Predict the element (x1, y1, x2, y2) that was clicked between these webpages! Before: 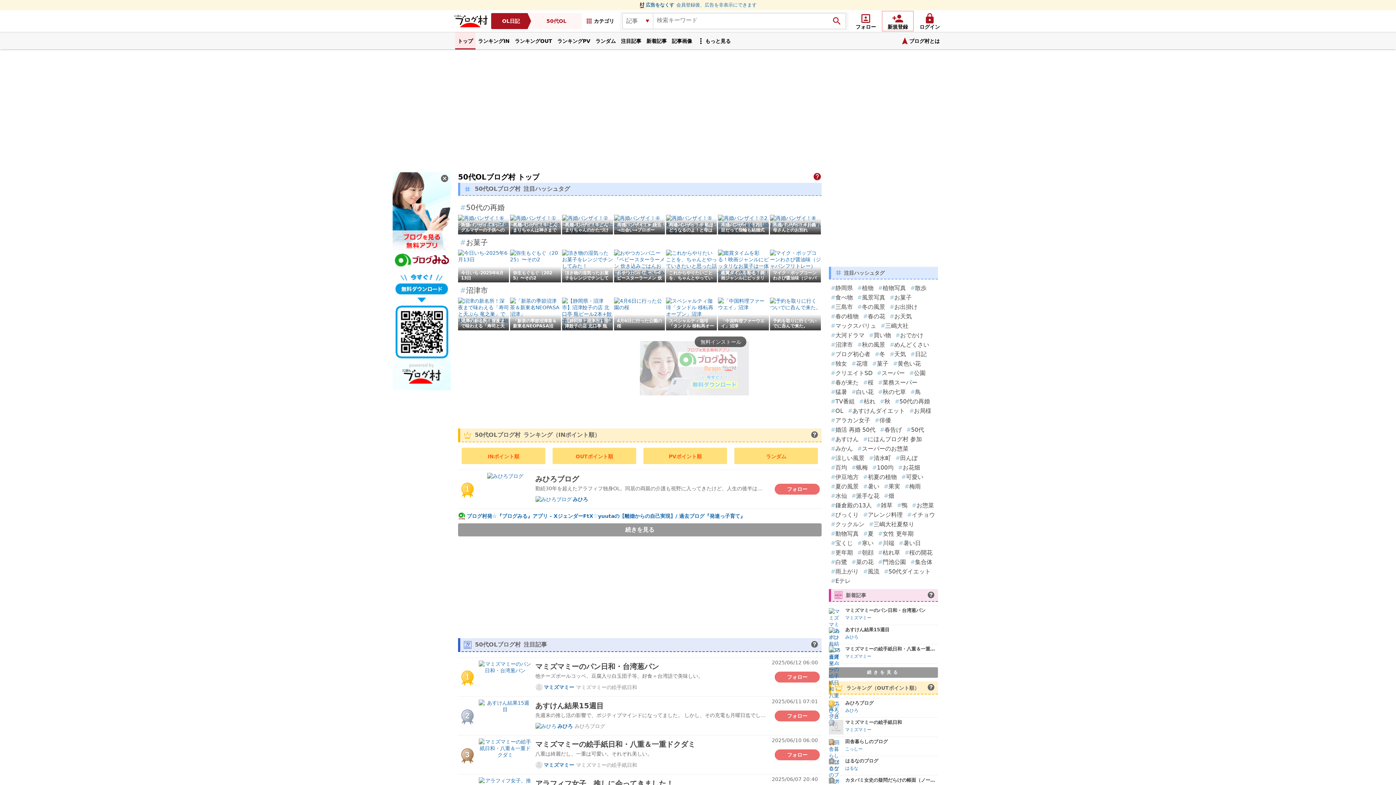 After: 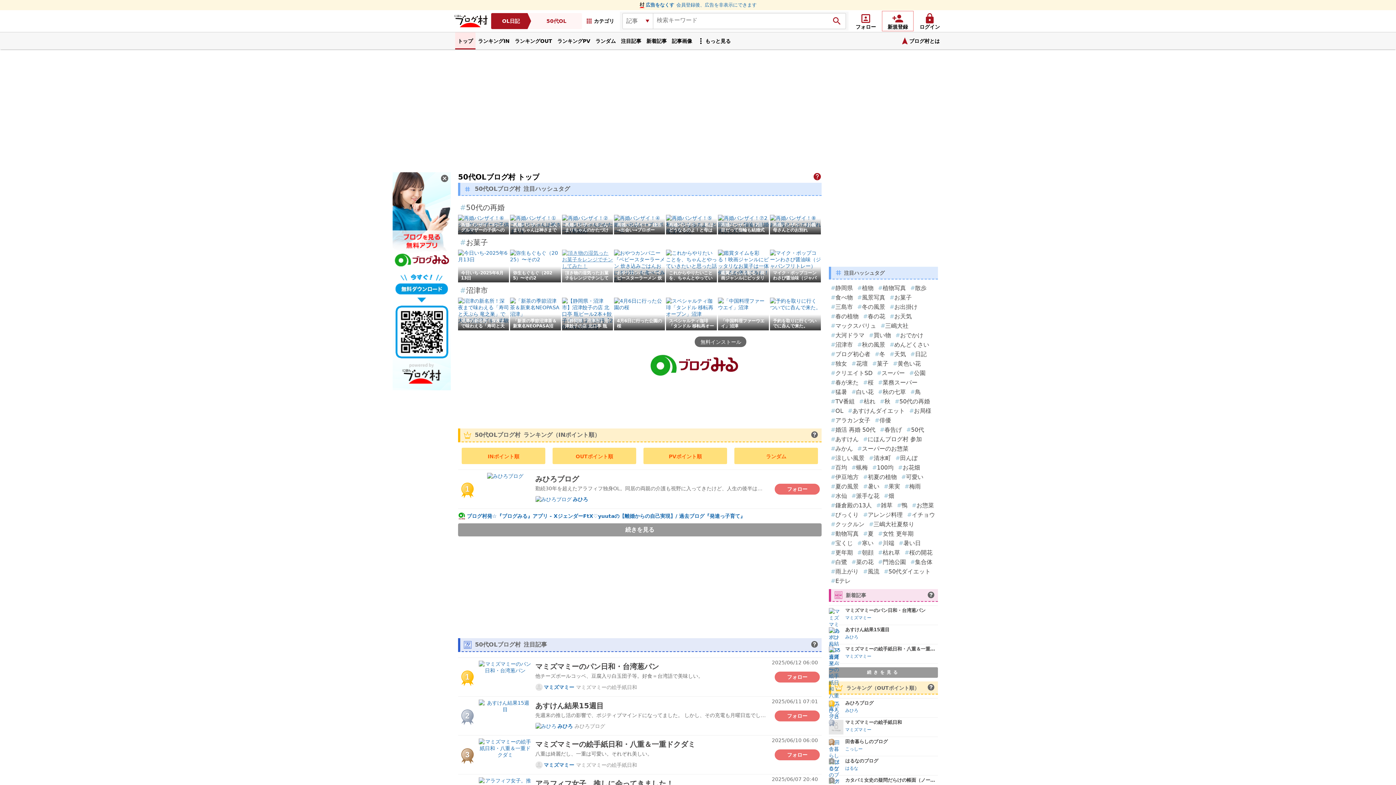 Action: bbox: (562, 263, 613, 269) label: 頂き物の湿気ったお菓子をレンジでチンしてみた！